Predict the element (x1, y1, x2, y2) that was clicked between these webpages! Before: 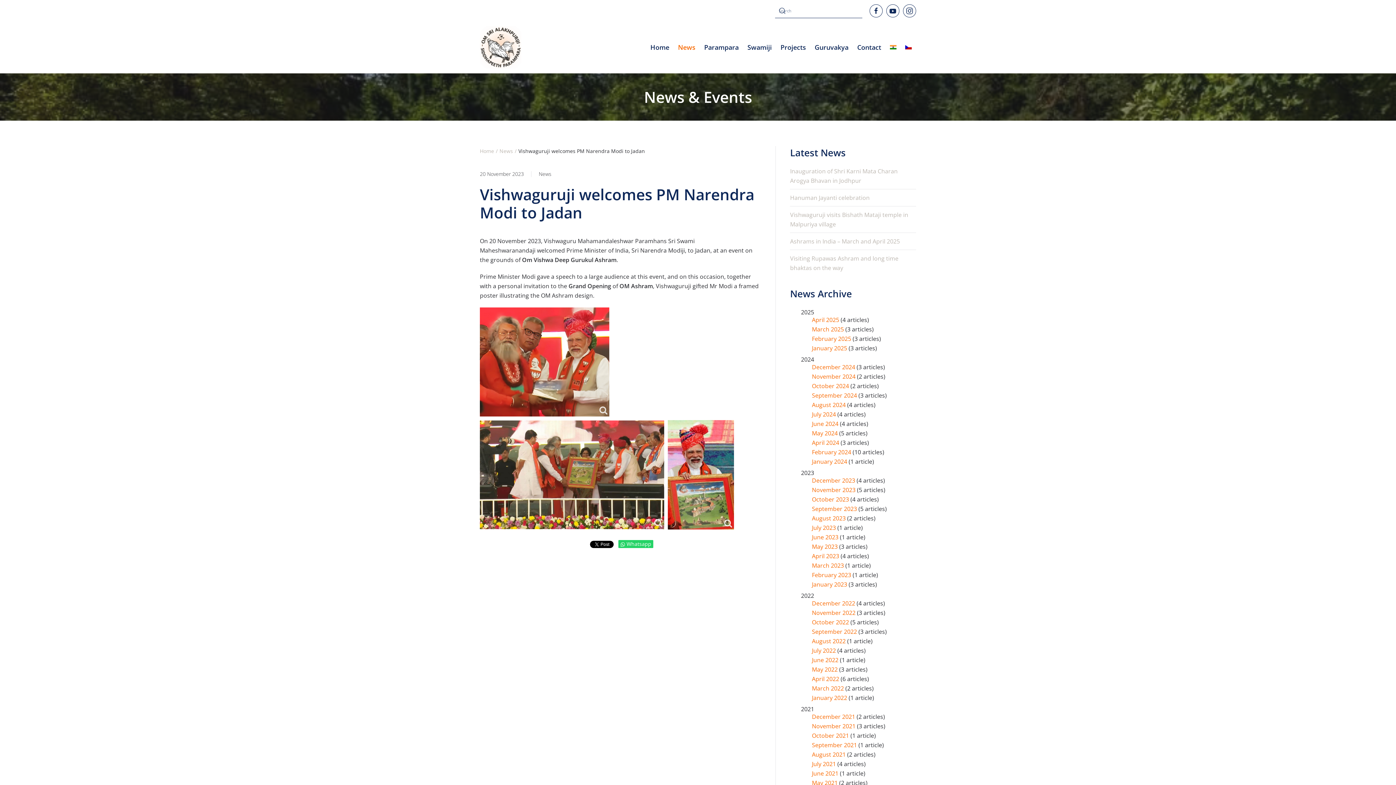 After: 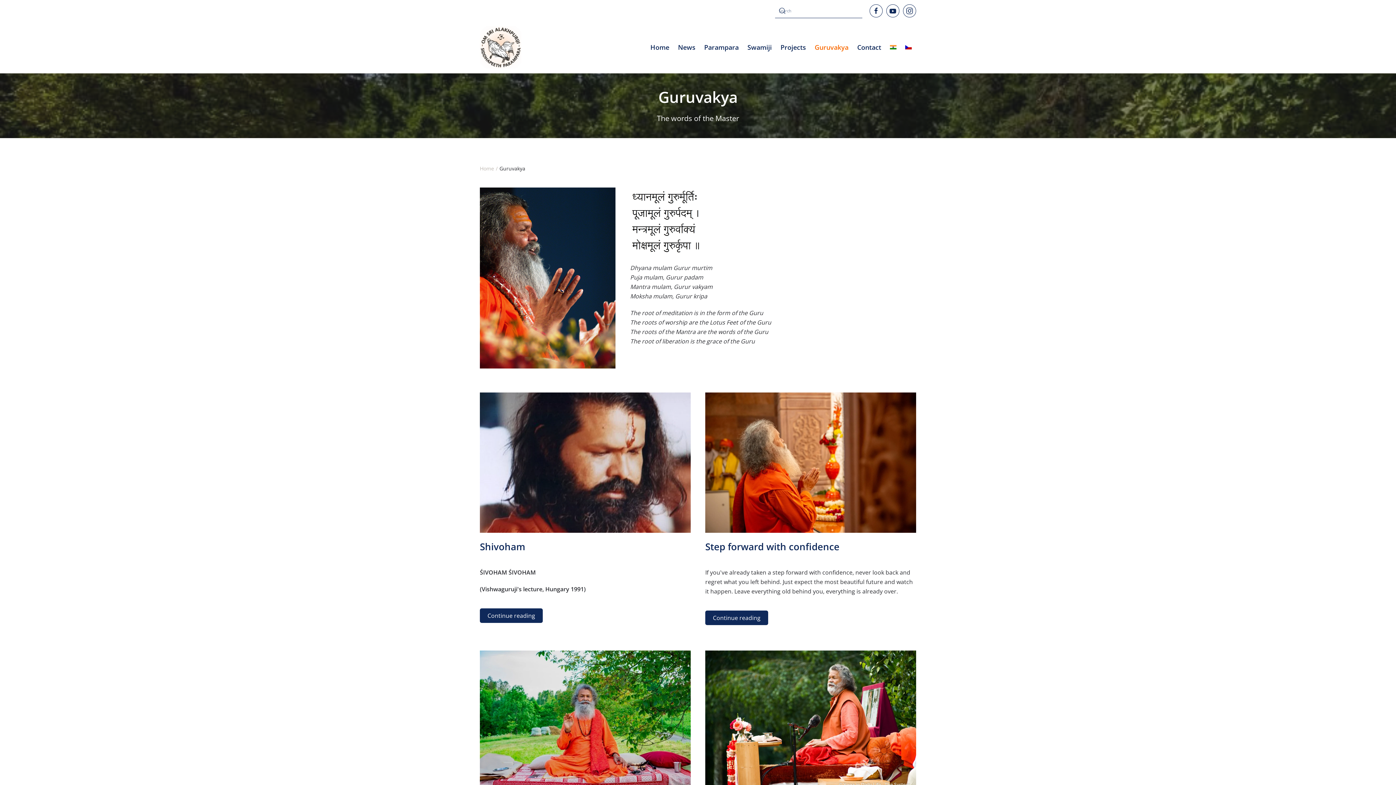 Action: bbox: (810, 21, 853, 72) label: Guruvakya